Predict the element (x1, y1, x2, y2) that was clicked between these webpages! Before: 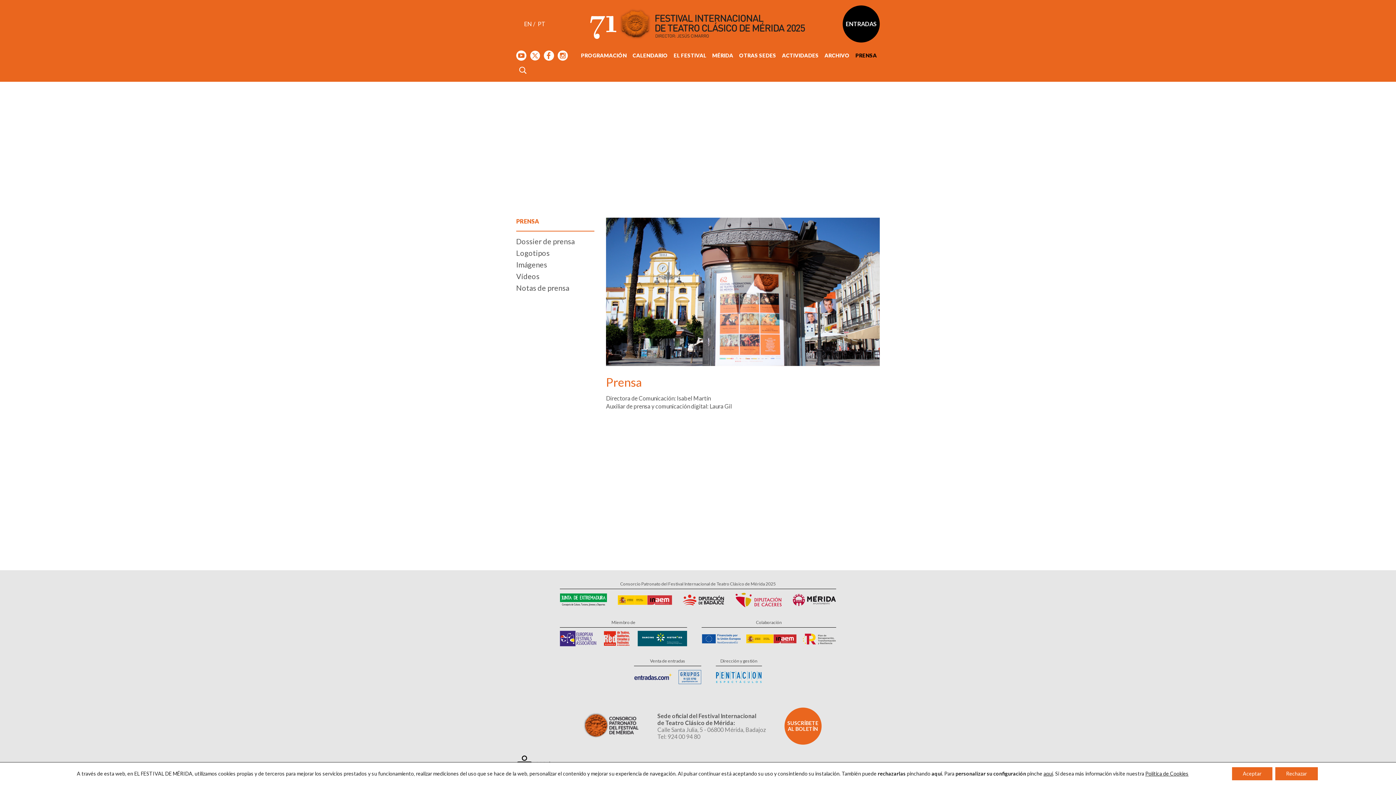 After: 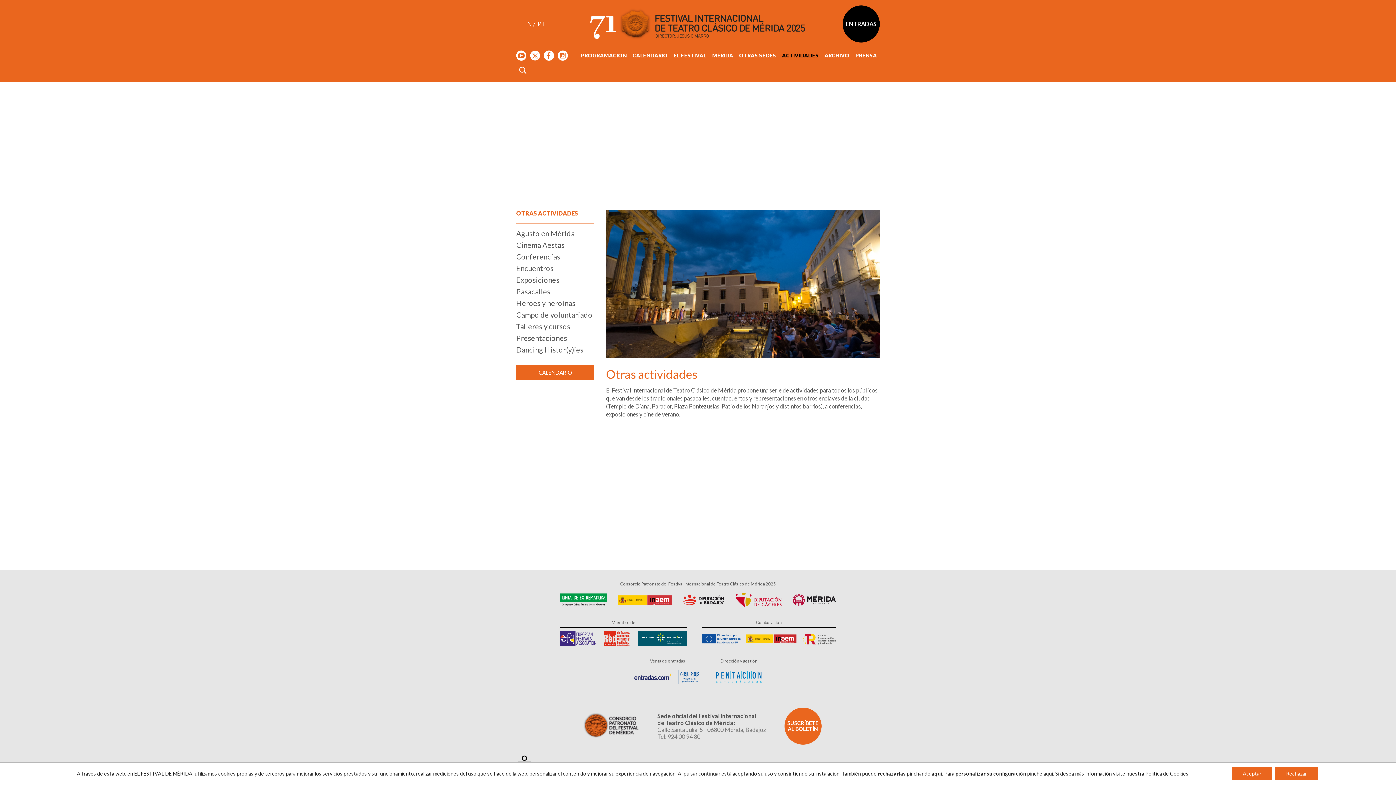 Action: bbox: (782, 52, 818, 58) label: ACTIVIDADES